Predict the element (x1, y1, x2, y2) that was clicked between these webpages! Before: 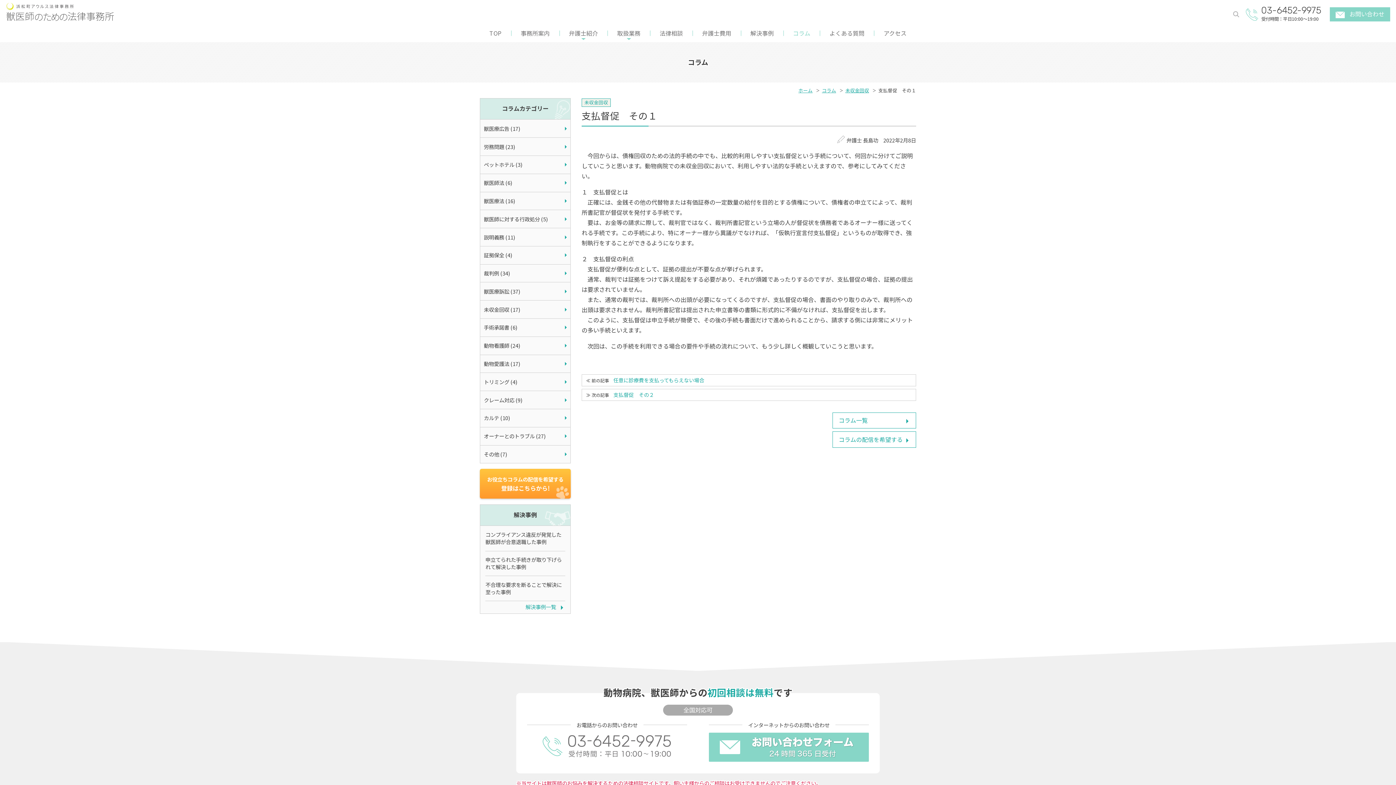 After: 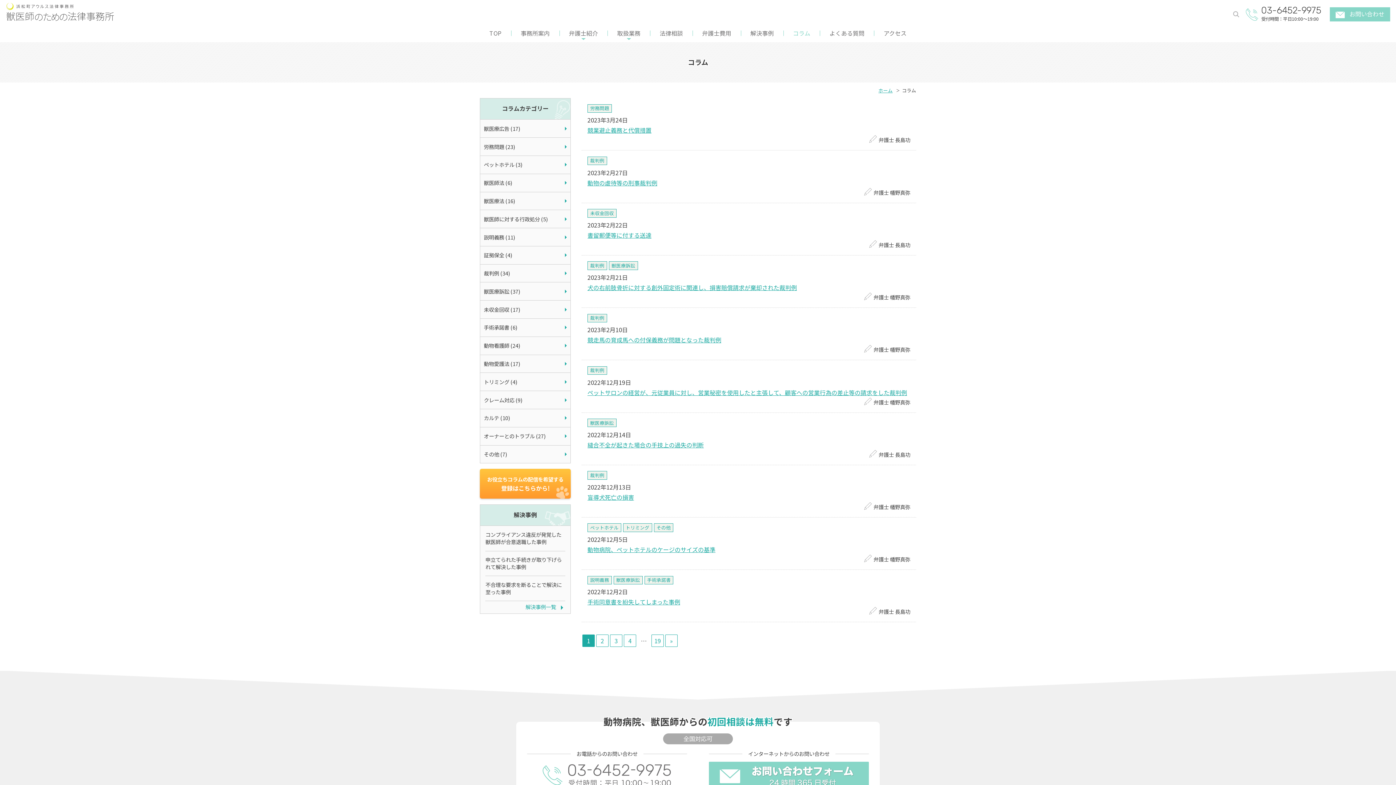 Action: label: コラム bbox: (783, 24, 820, 42)